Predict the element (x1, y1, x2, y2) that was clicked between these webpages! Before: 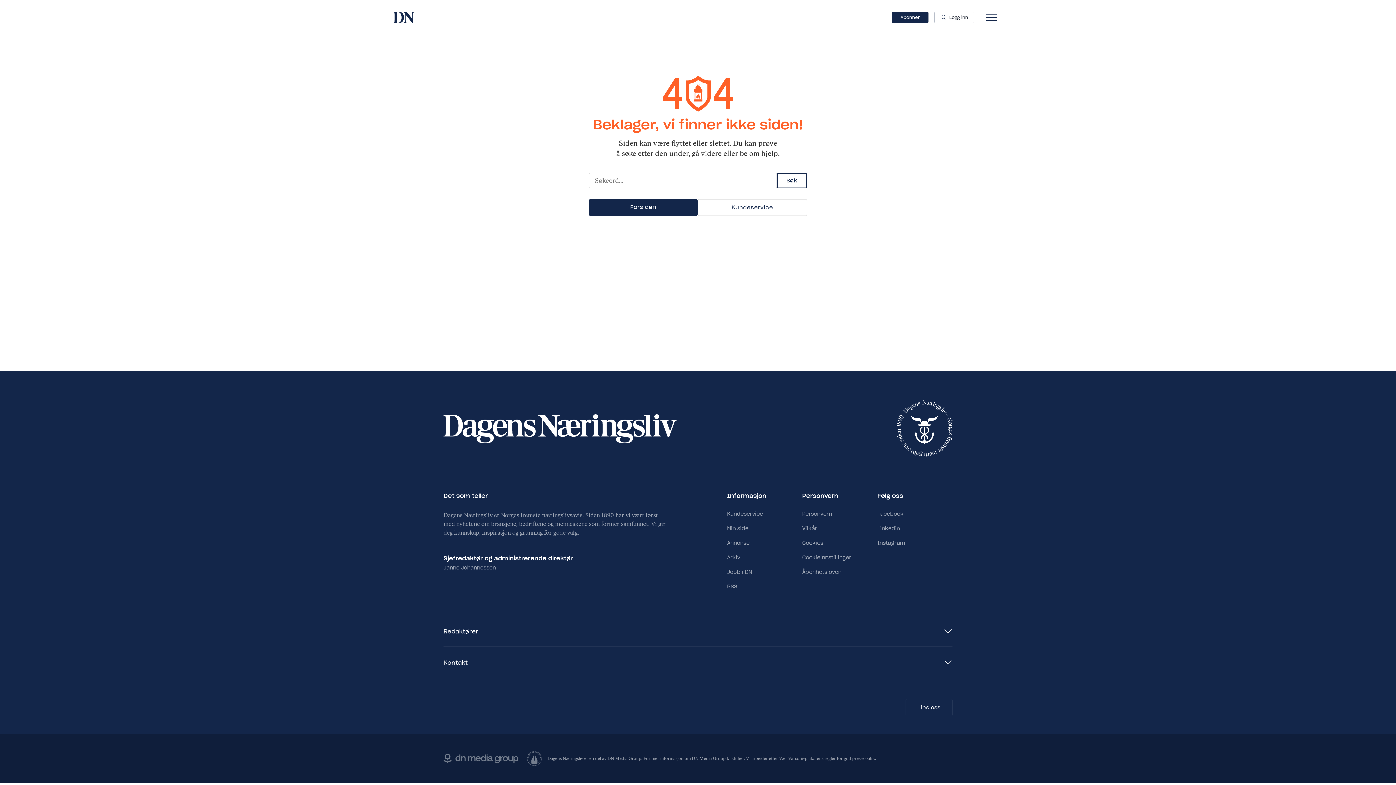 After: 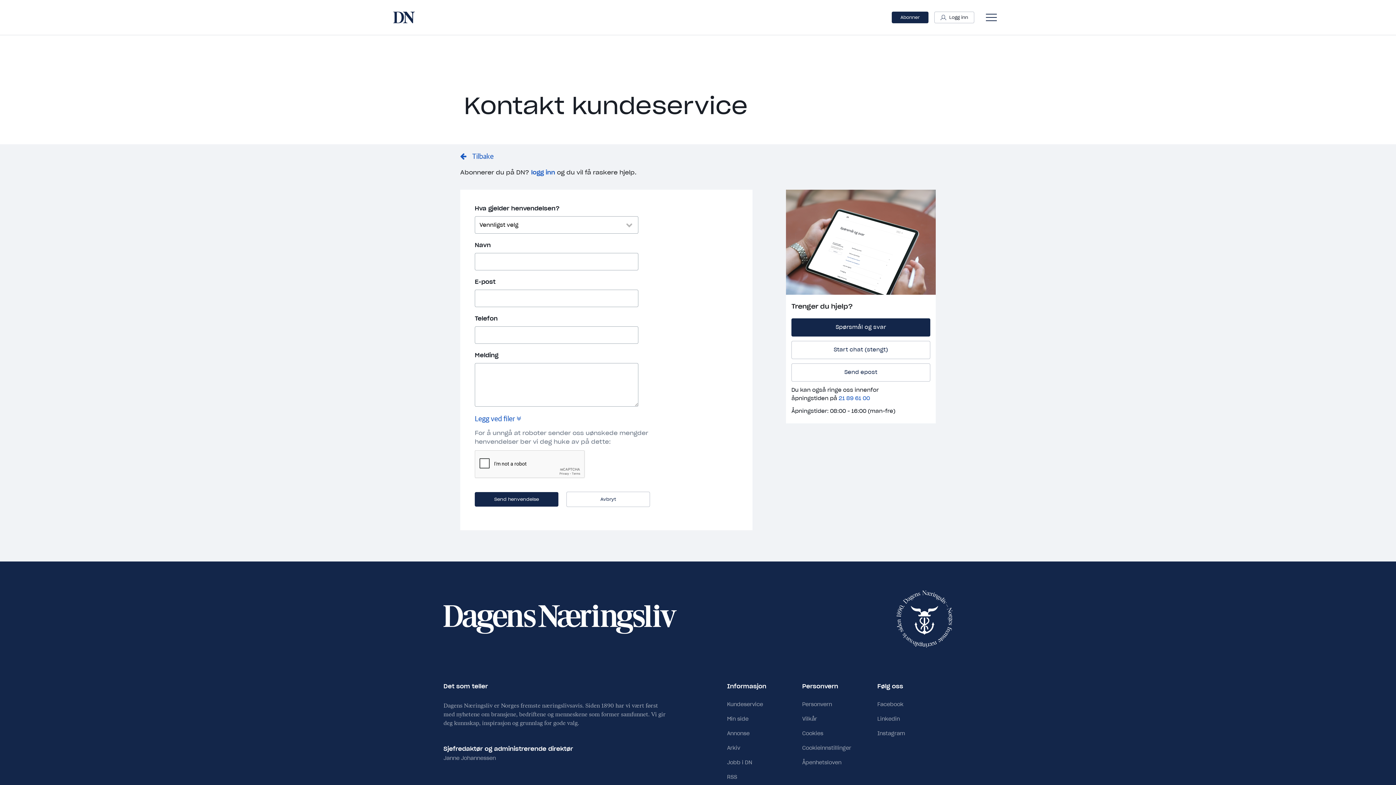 Action: label: Kundeservice bbox: (697, 199, 807, 216)